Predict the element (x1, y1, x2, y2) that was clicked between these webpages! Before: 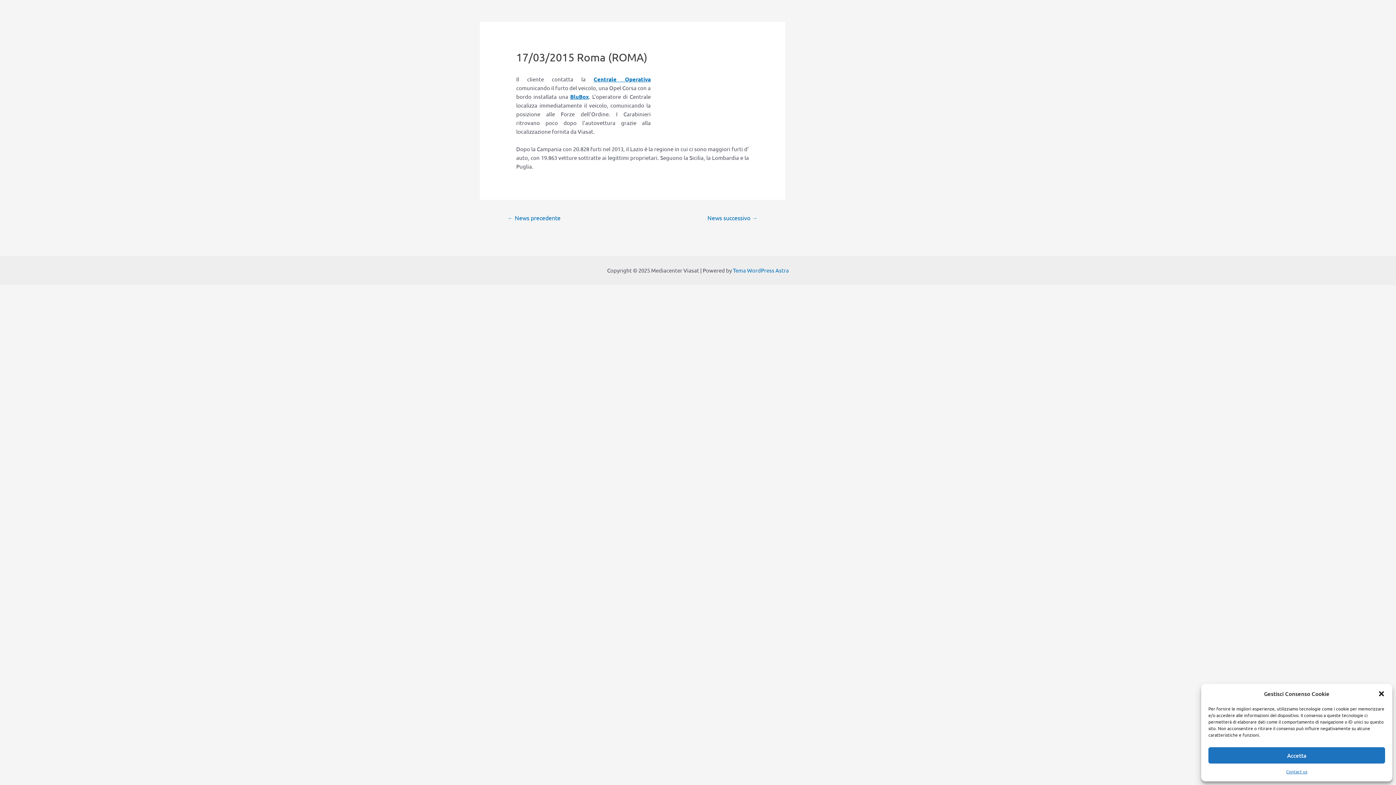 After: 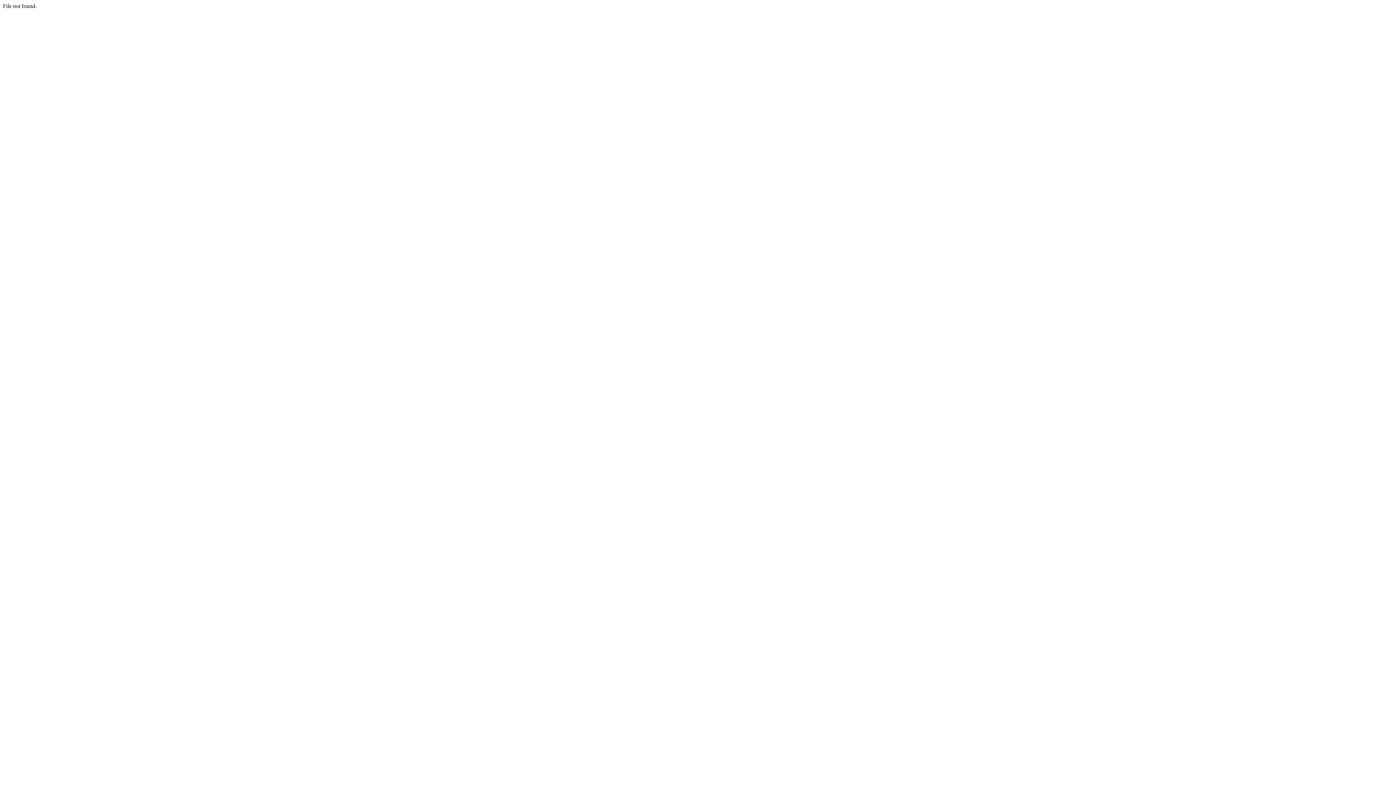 Action: label: Centrale Operativa bbox: (593, 75, 650, 82)